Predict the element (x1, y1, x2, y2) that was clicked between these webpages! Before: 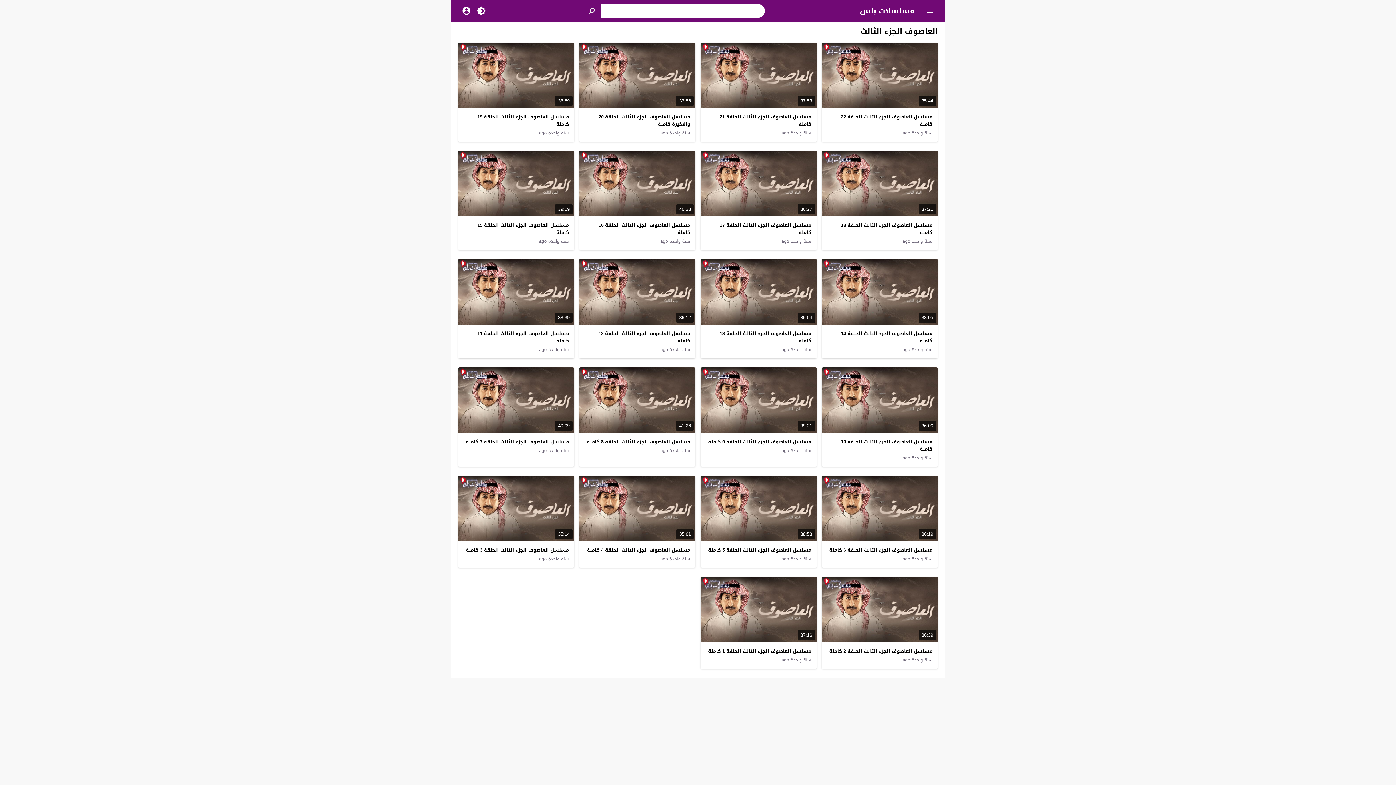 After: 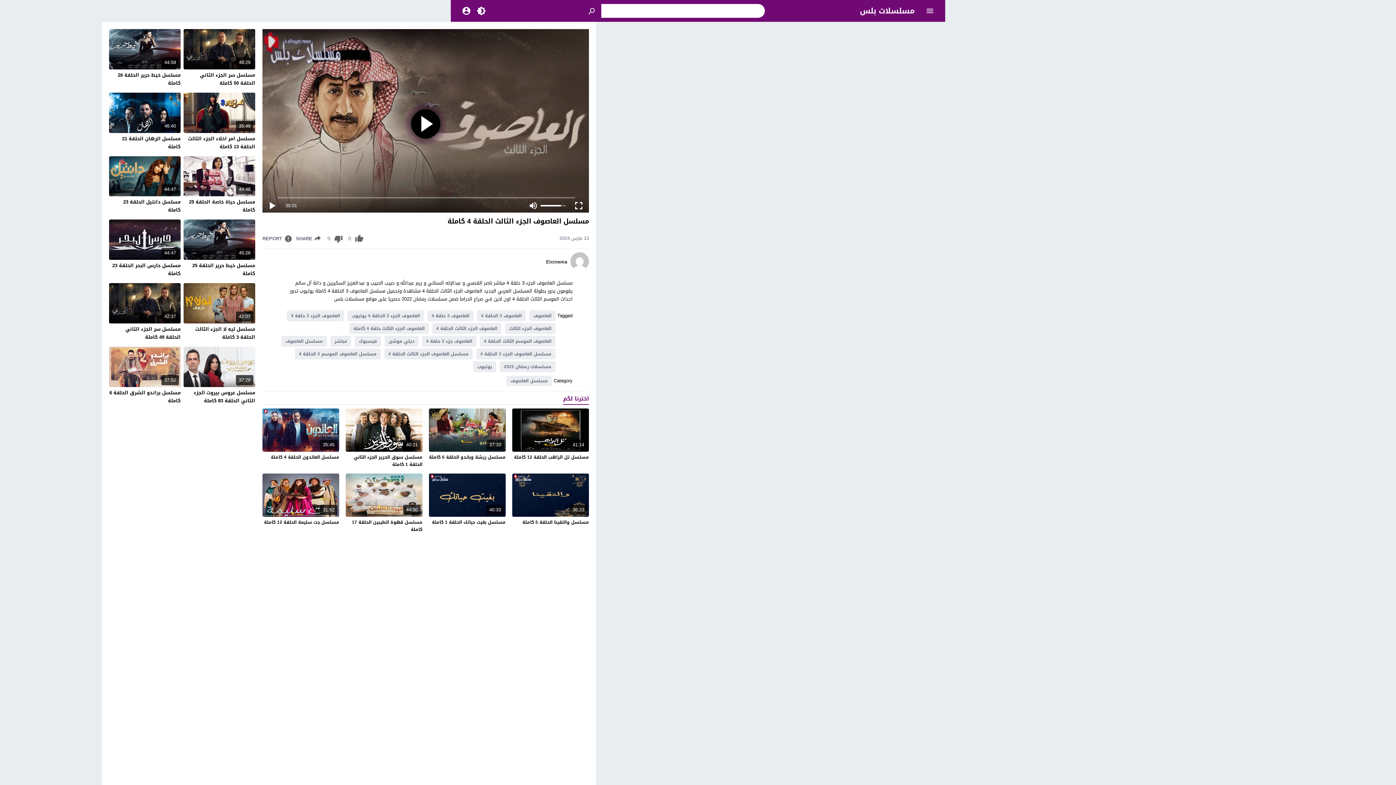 Action: bbox: (660, 556, 690, 562) label: سنة واحدة ago